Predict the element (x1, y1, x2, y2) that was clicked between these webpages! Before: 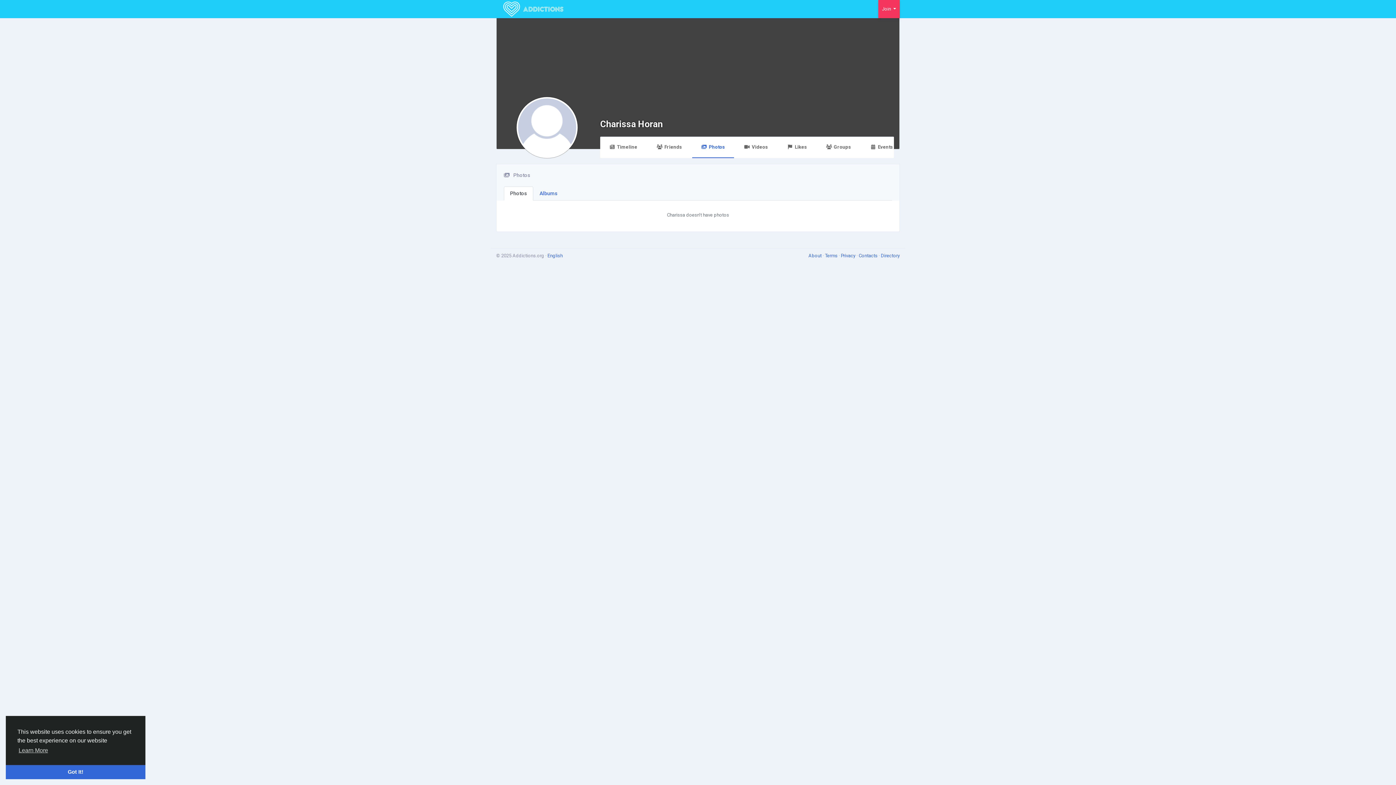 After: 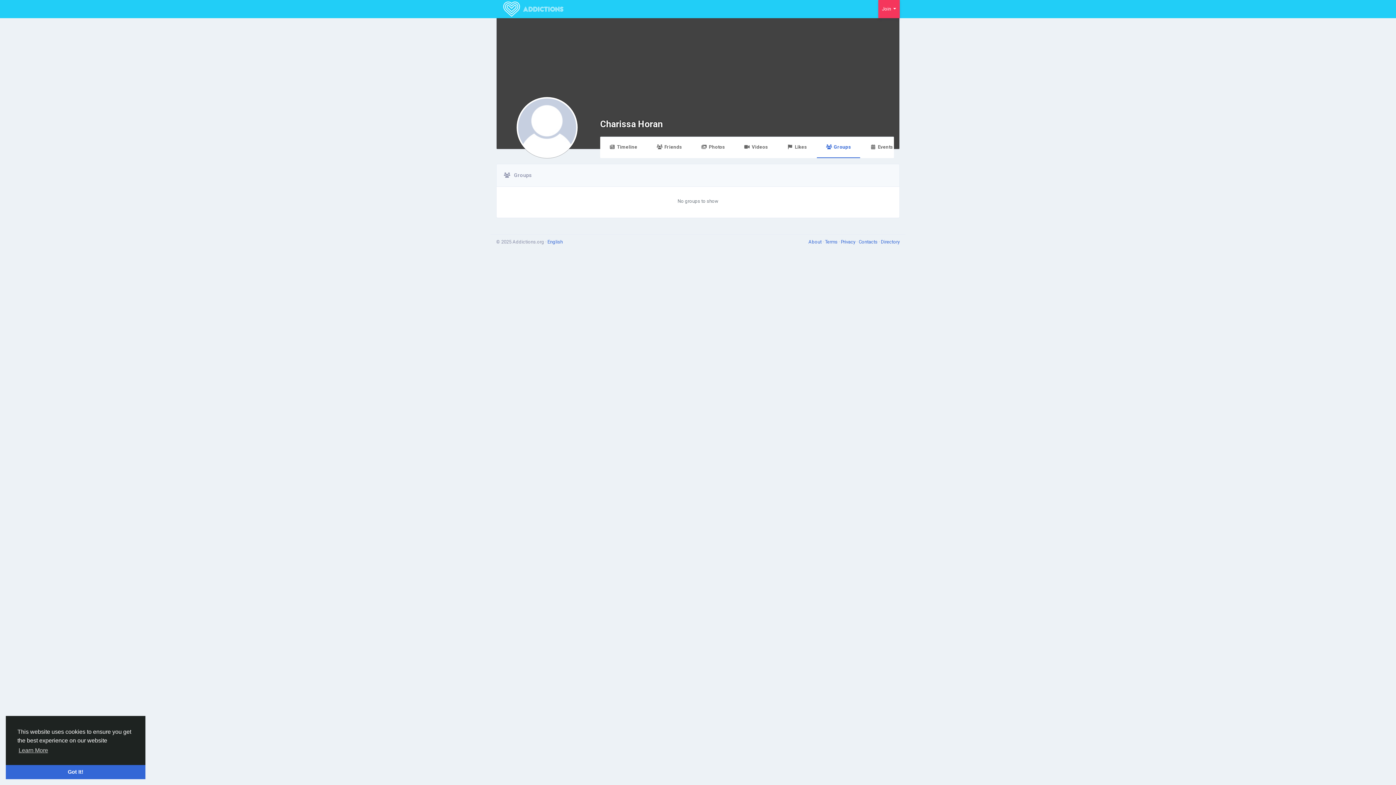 Action: label: Groups bbox: (817, 137, 860, 157)